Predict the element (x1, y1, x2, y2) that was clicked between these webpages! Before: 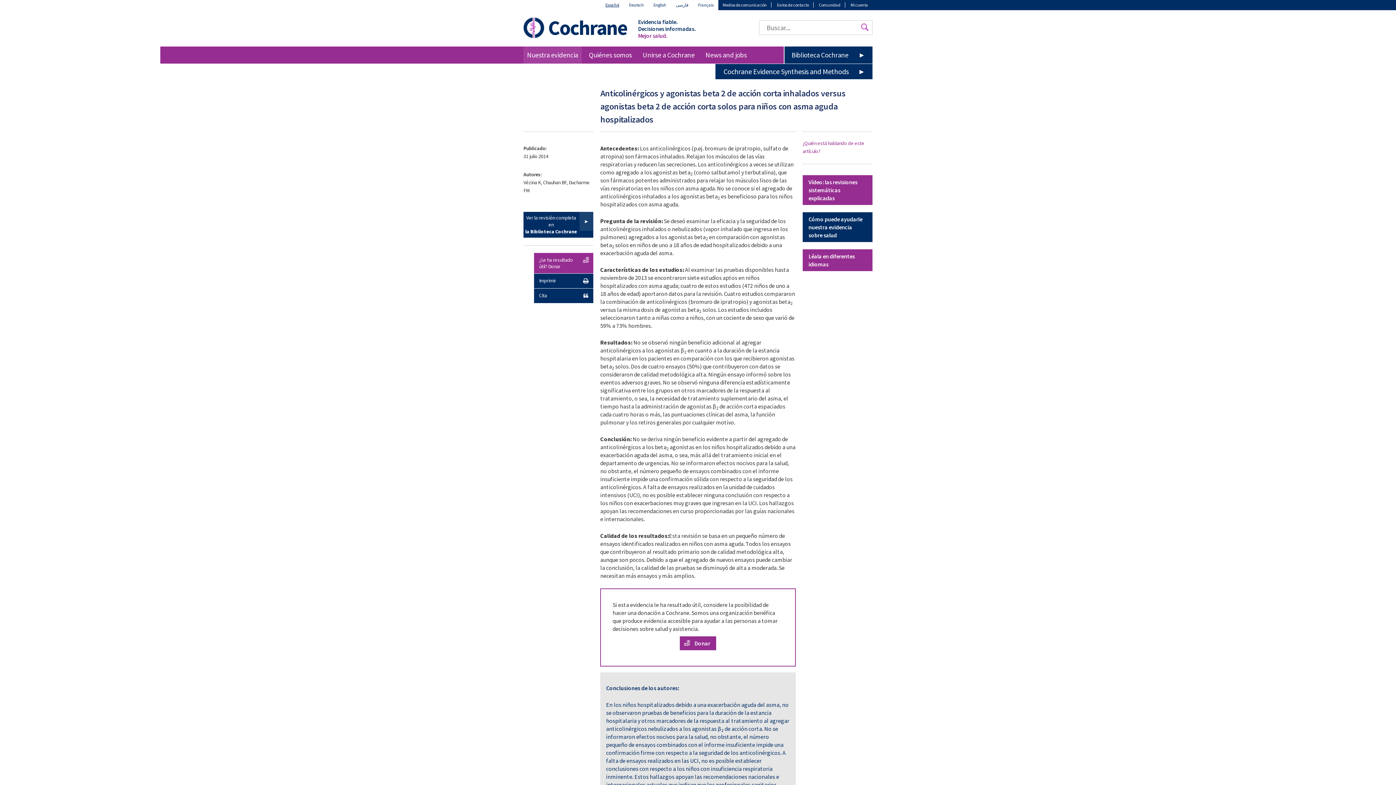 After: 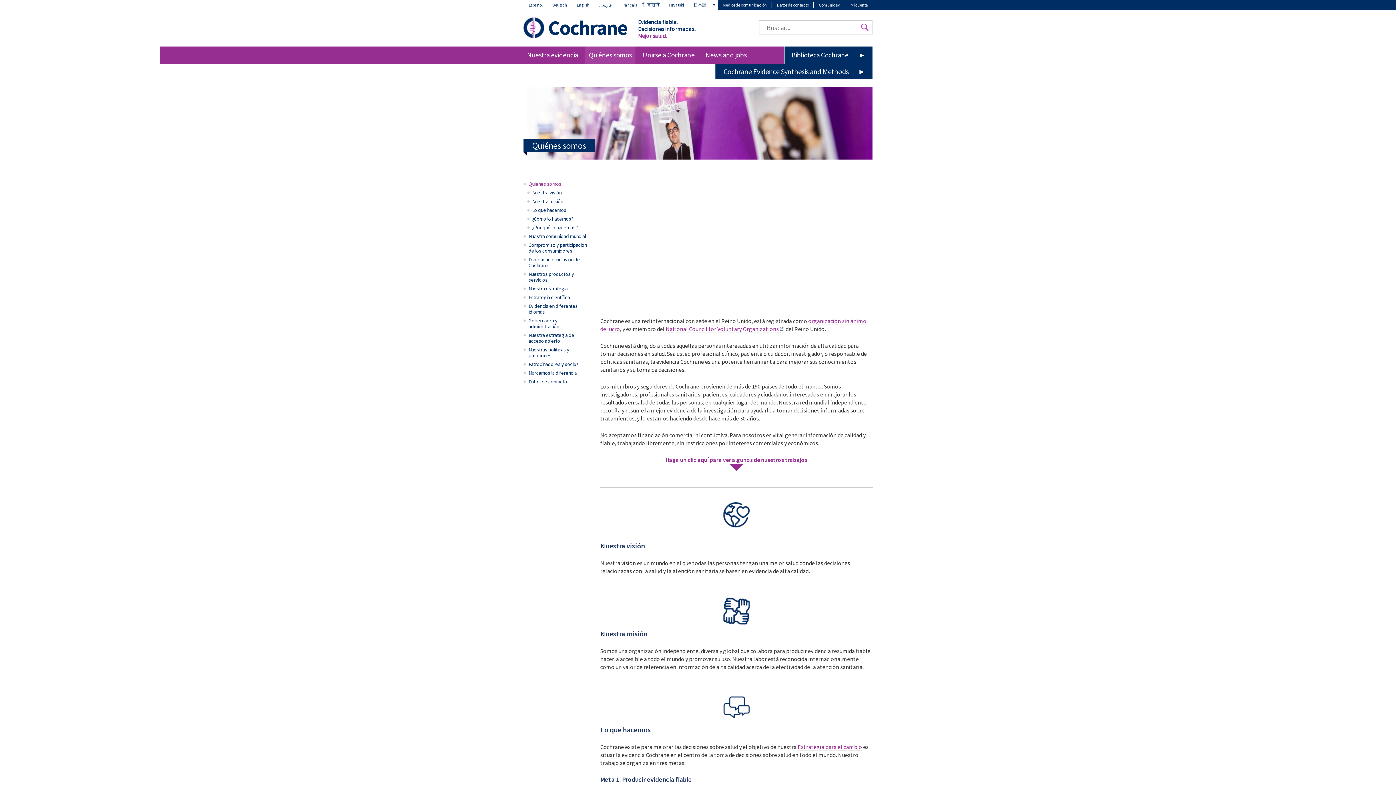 Action: label: Quiénes somos bbox: (585, 46, 635, 63)